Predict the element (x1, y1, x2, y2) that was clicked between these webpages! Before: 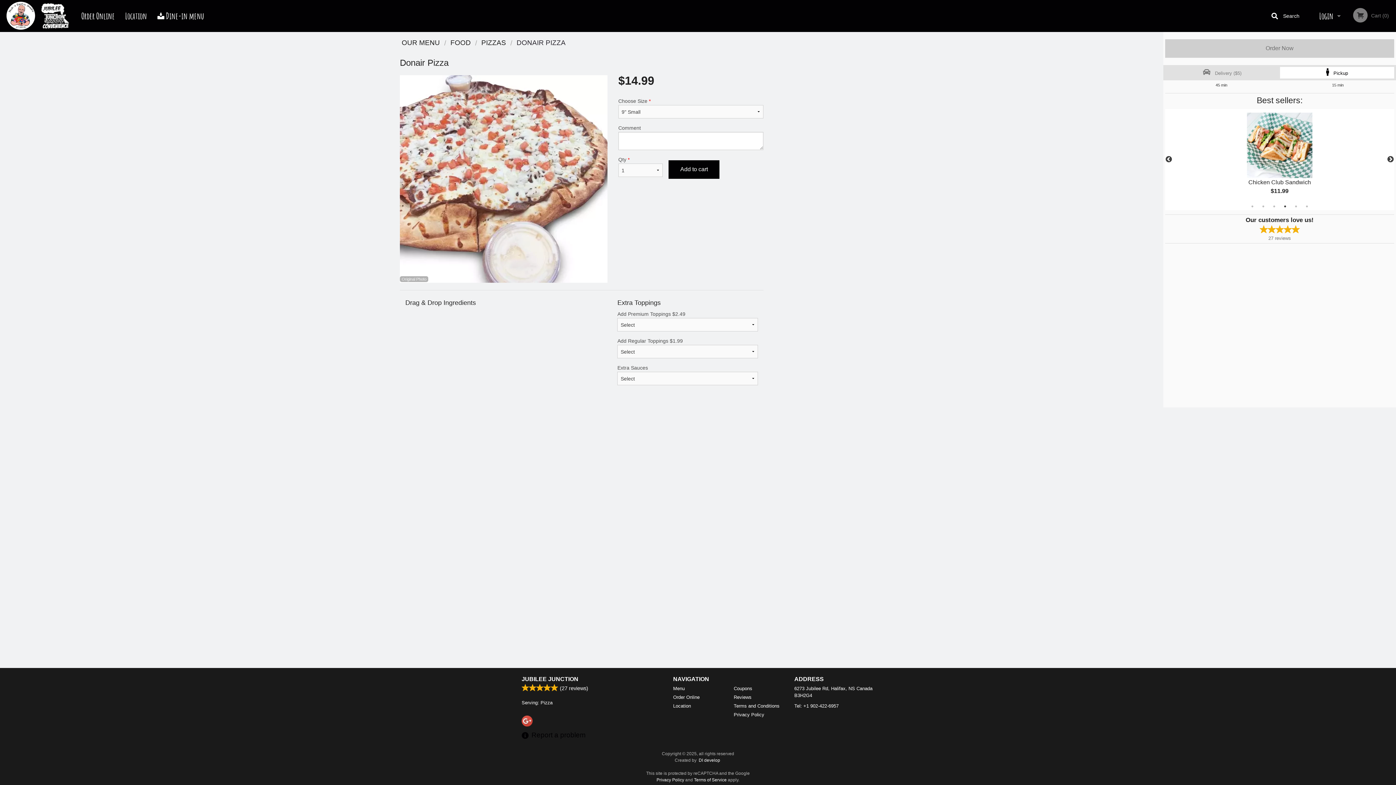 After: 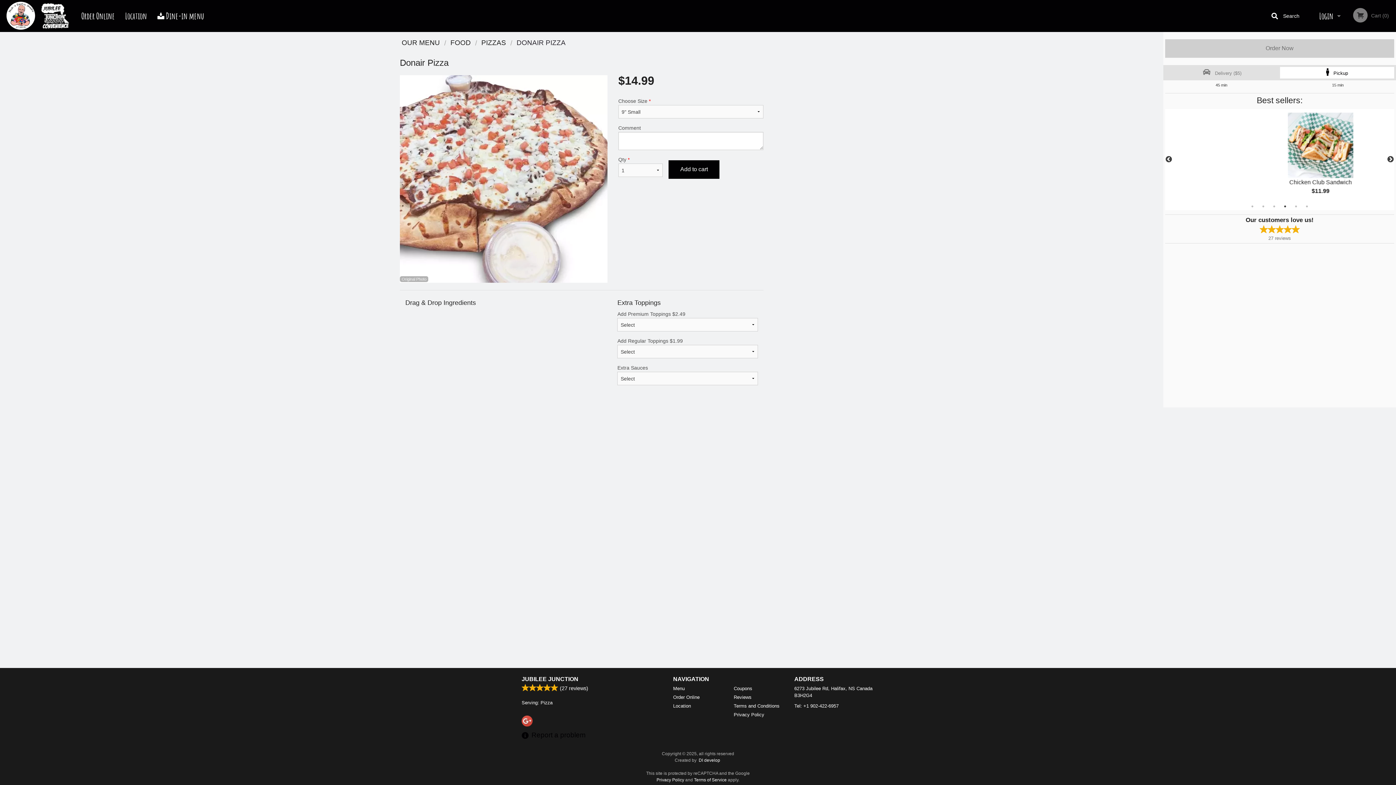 Action: label:  Dine-in menu bbox: (152, 0, 210, 32)